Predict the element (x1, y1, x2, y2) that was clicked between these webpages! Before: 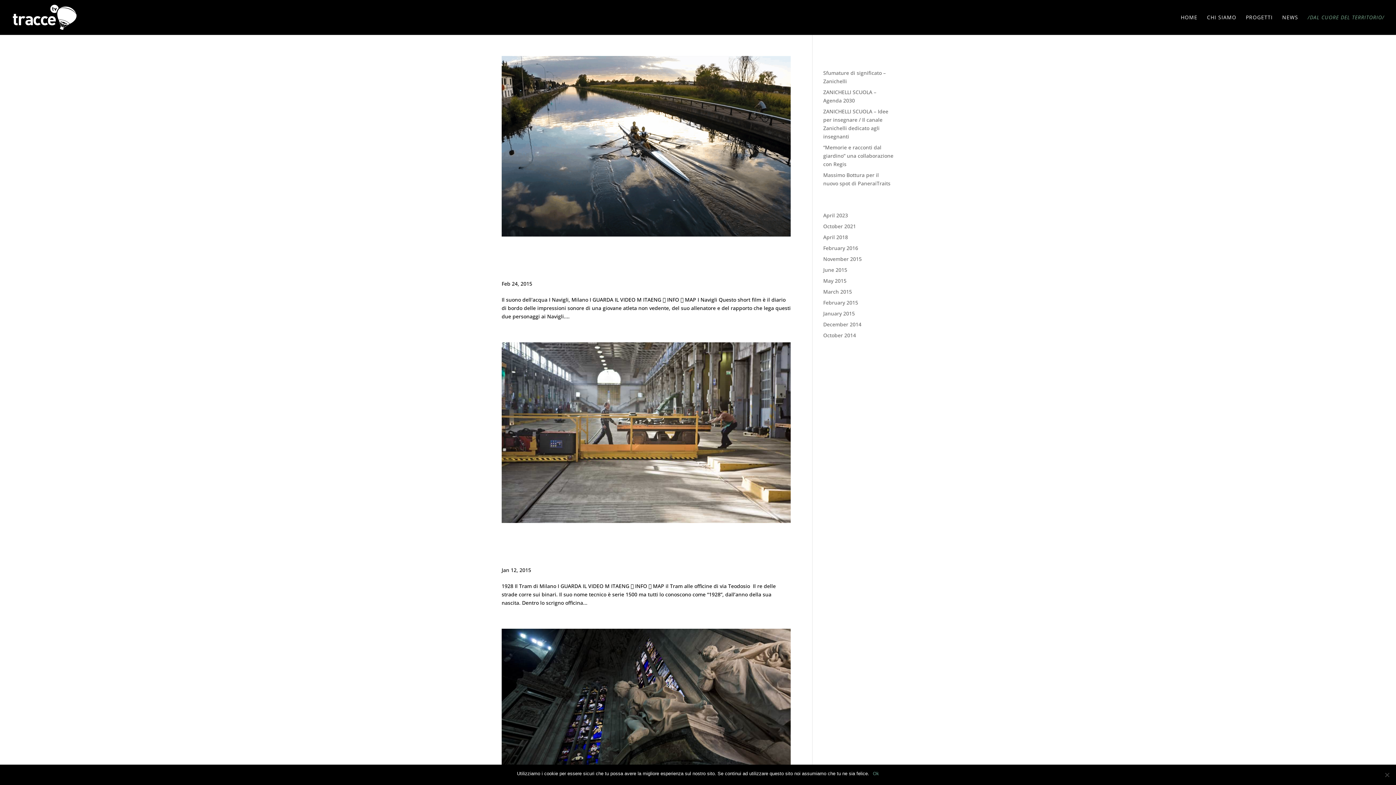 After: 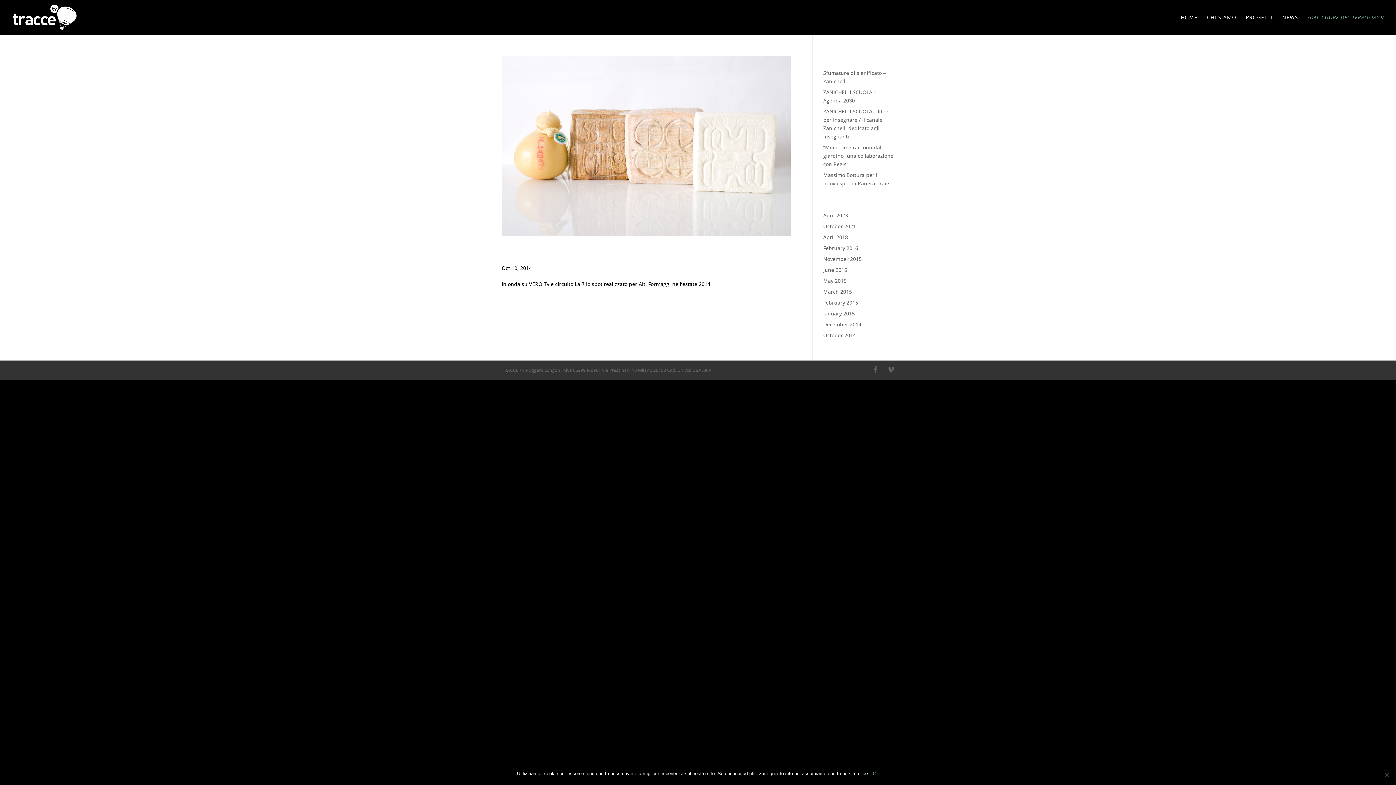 Action: bbox: (823, 332, 856, 338) label: October 2014